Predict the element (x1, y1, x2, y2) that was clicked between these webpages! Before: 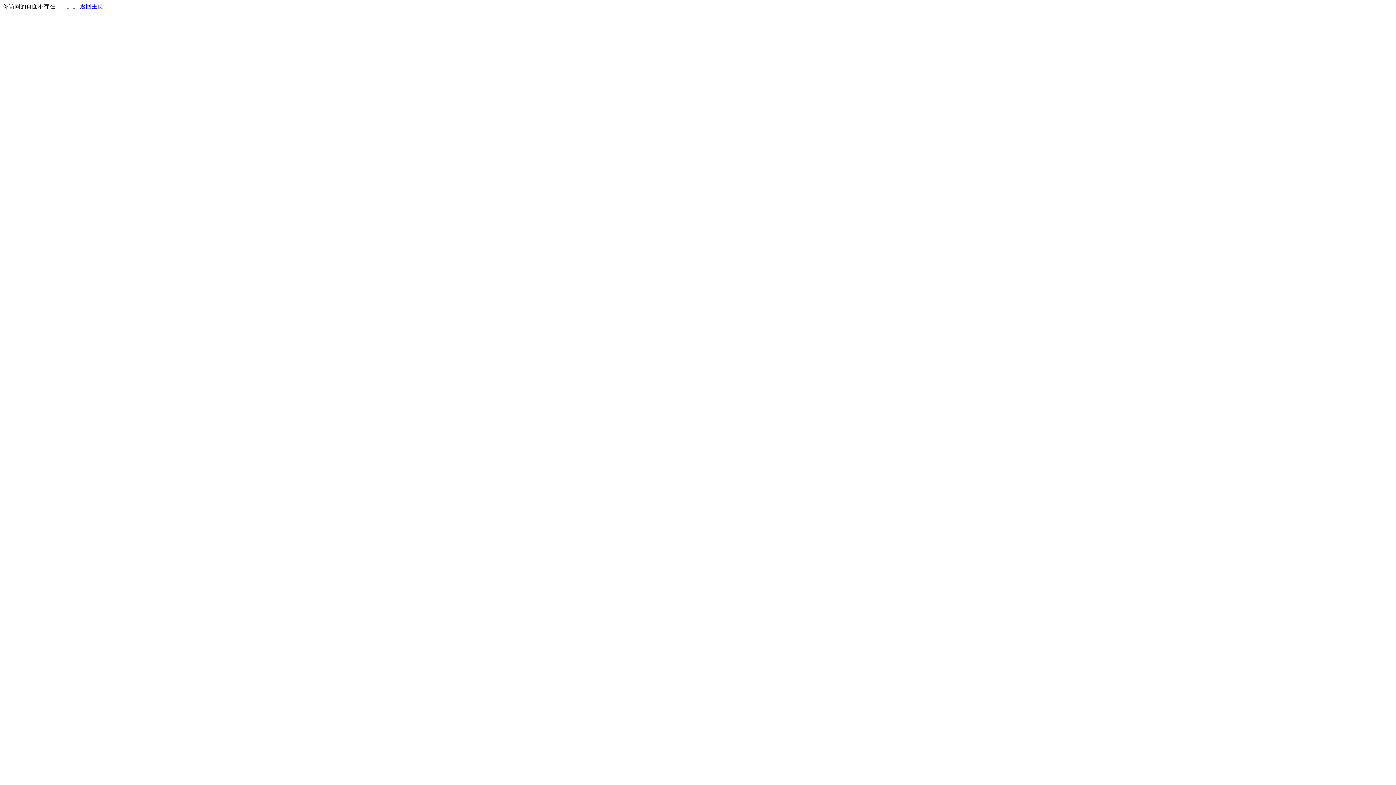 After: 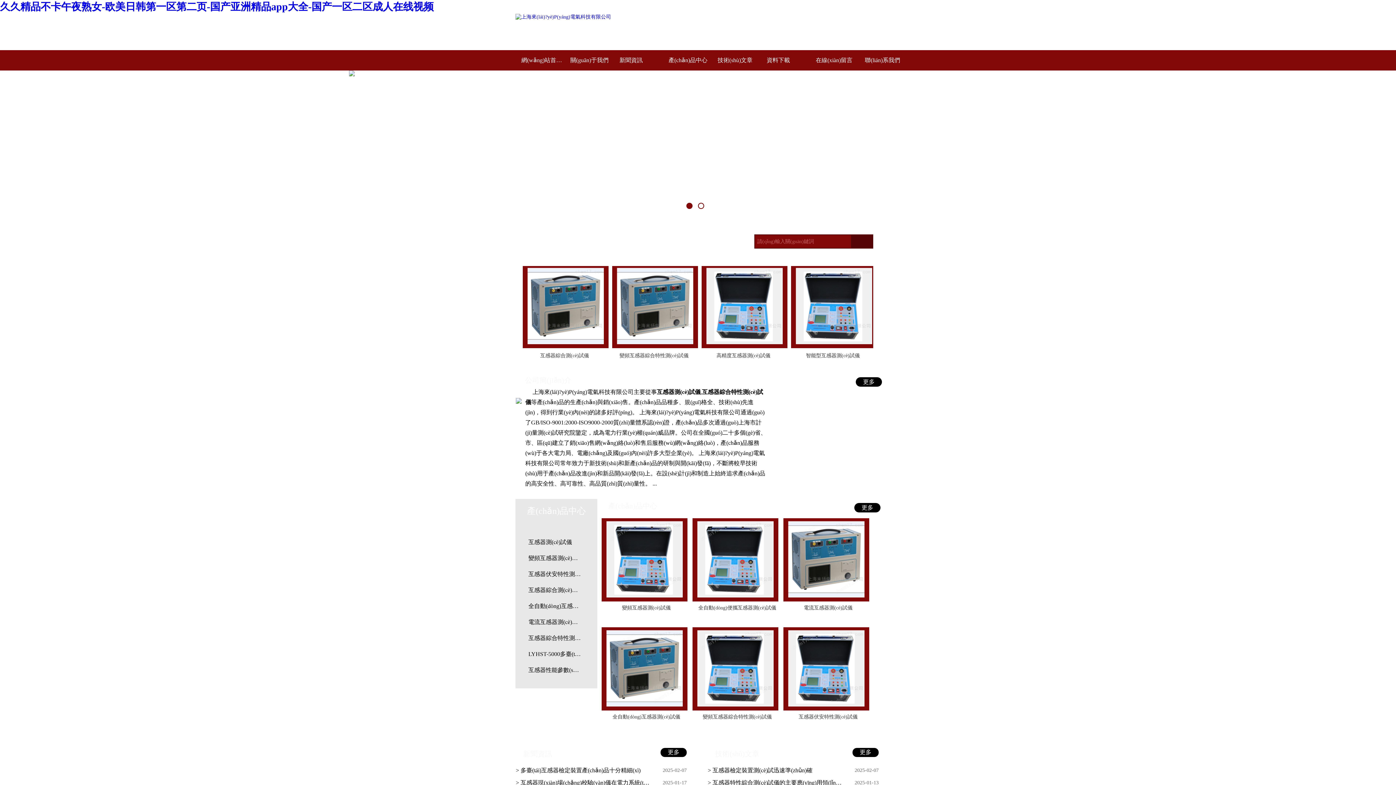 Action: bbox: (80, 3, 103, 9) label: 返回主页